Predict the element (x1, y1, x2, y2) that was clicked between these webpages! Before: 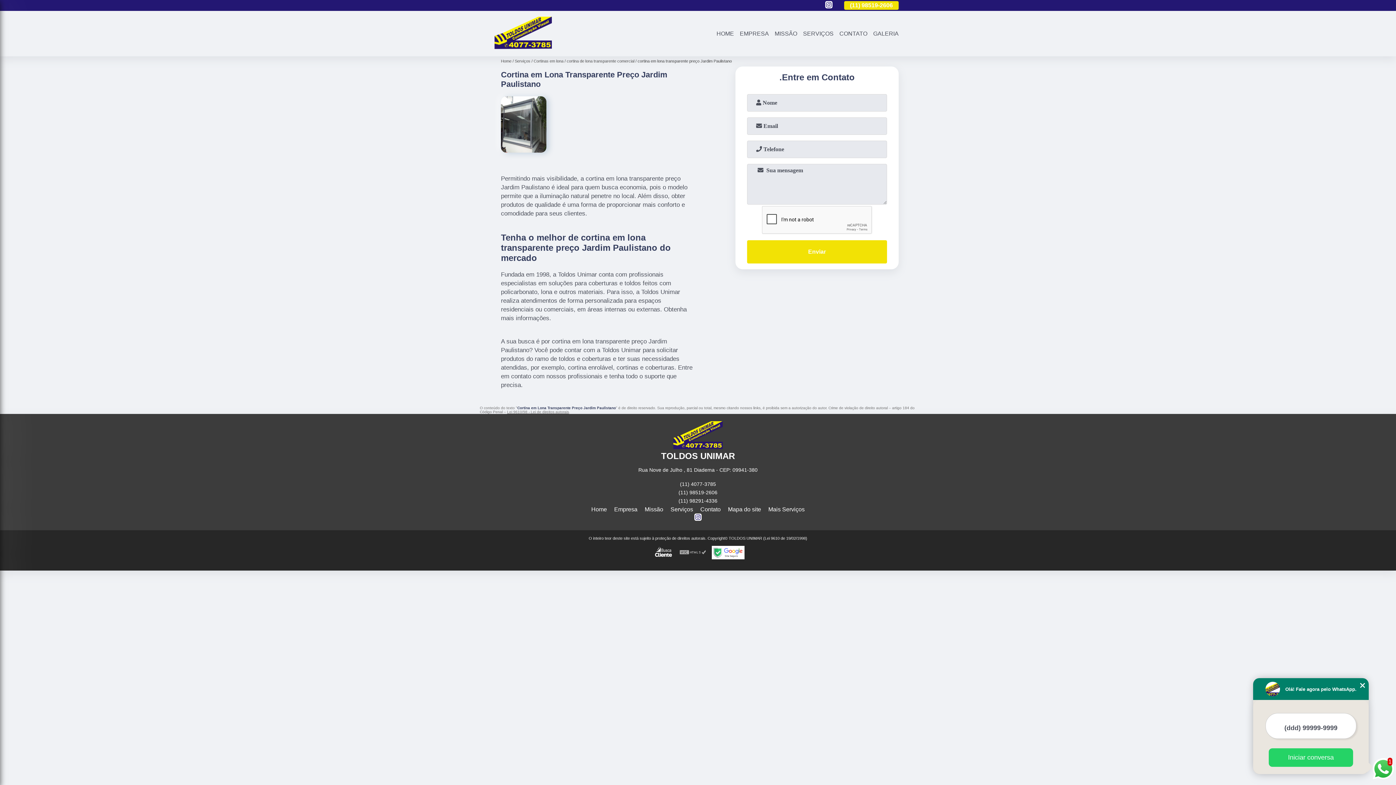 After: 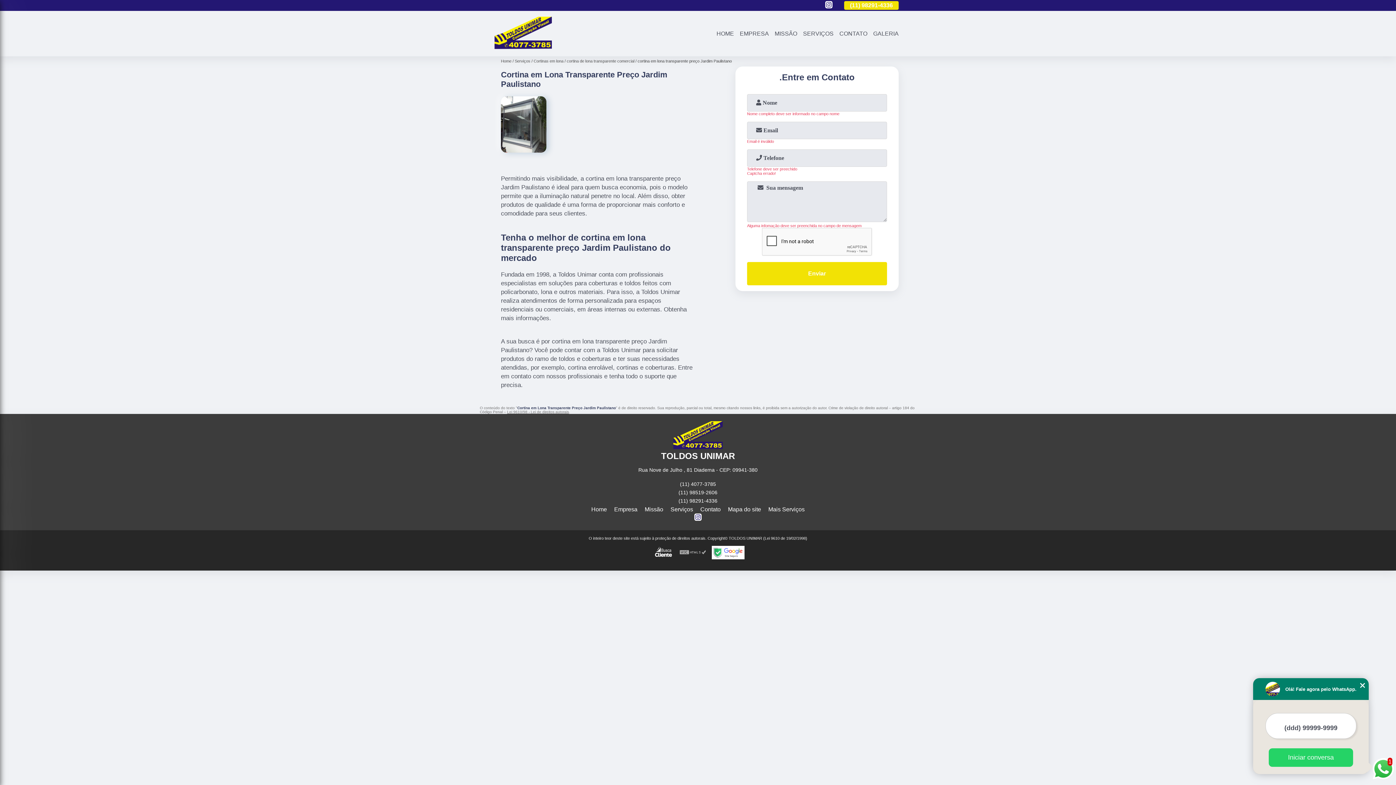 Action: label: Enviar bbox: (747, 240, 887, 263)